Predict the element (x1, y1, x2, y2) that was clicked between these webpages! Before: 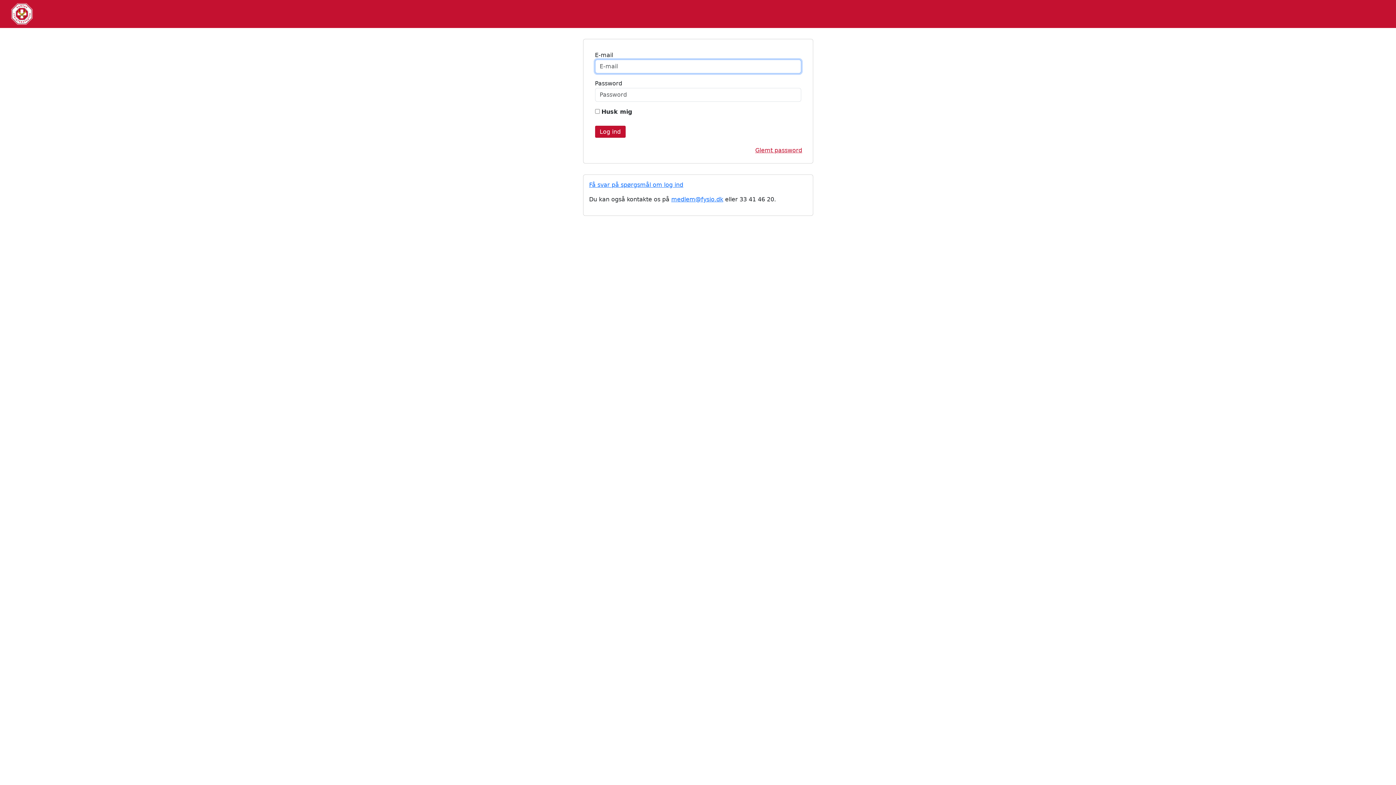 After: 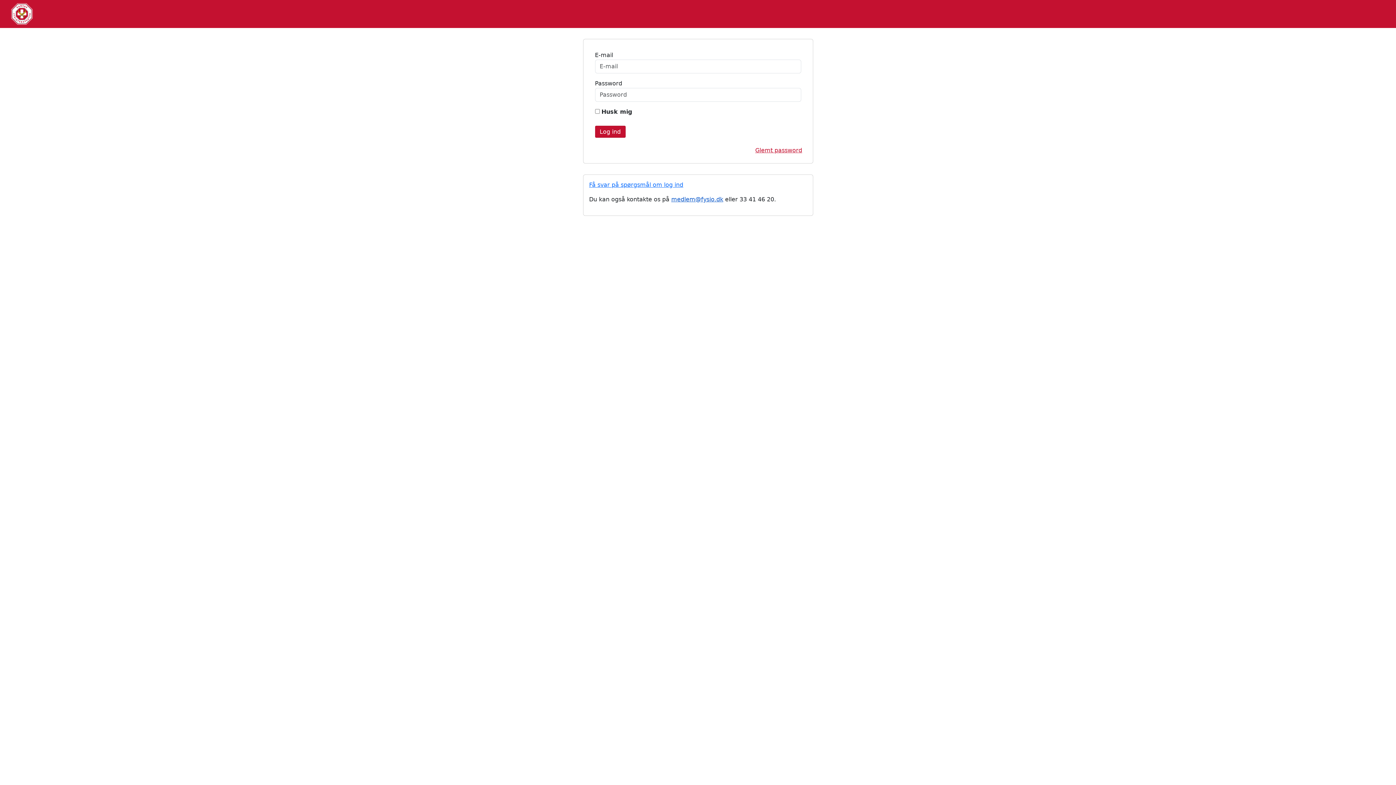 Action: label: medlem@fysio.dk bbox: (671, 196, 723, 202)